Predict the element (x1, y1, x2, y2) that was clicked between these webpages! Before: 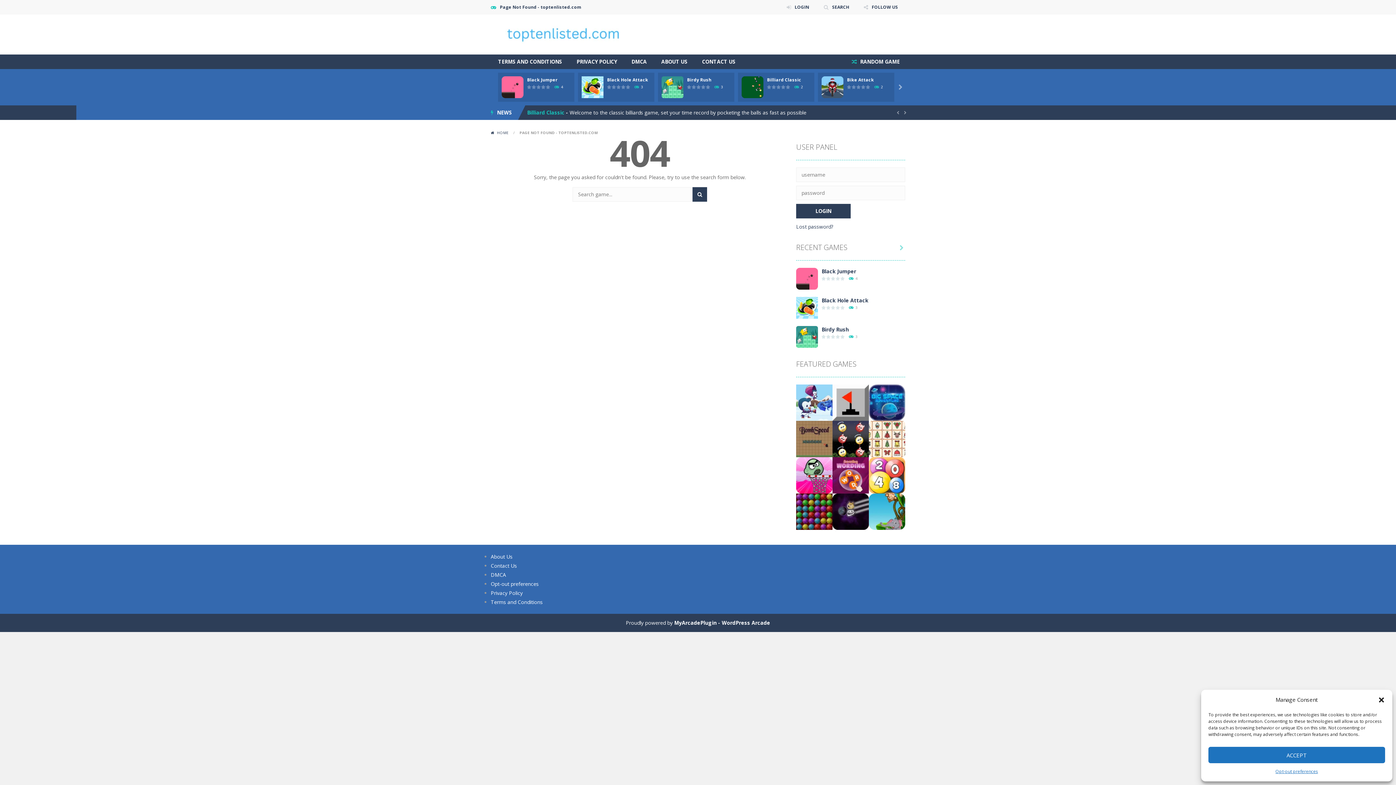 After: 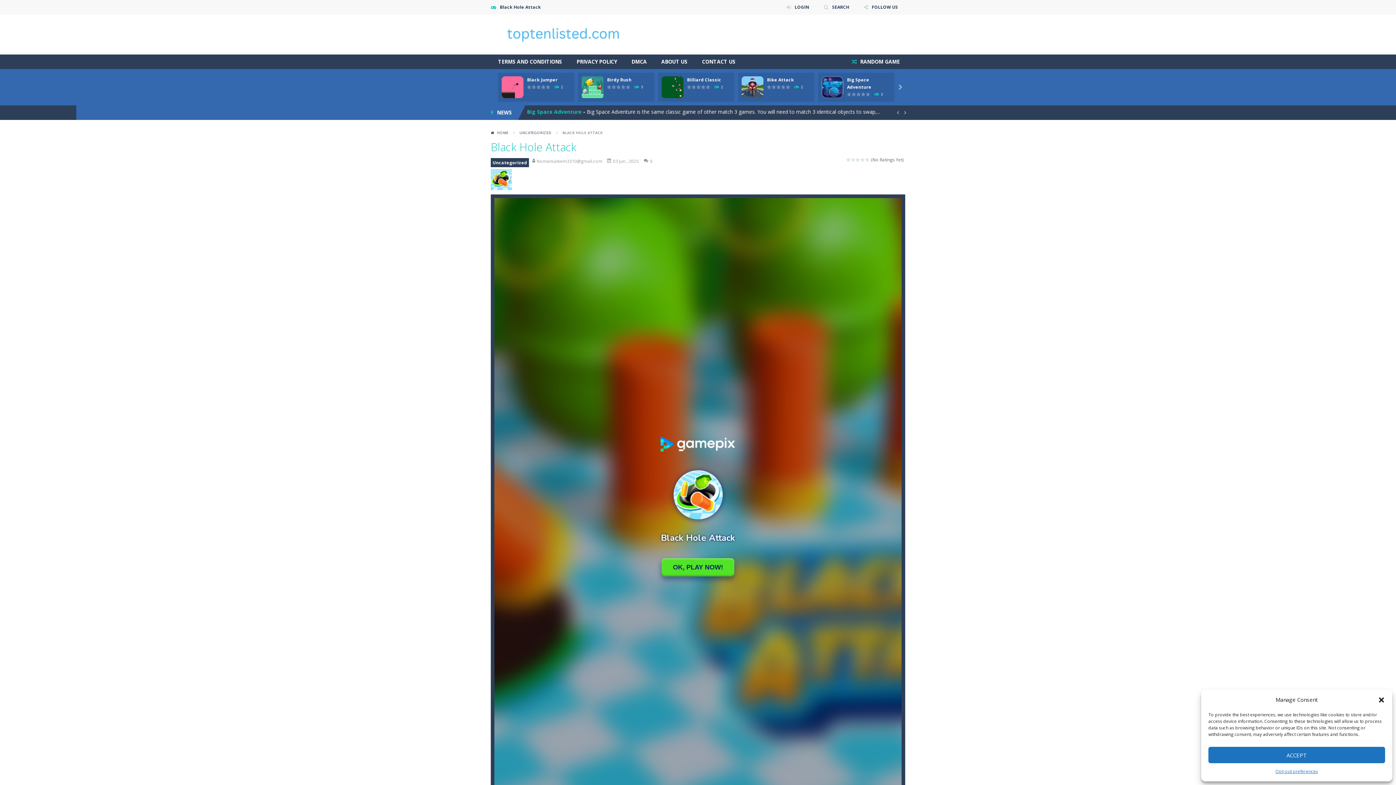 Action: label: Black Hole Attack bbox: (607, 76, 648, 82)